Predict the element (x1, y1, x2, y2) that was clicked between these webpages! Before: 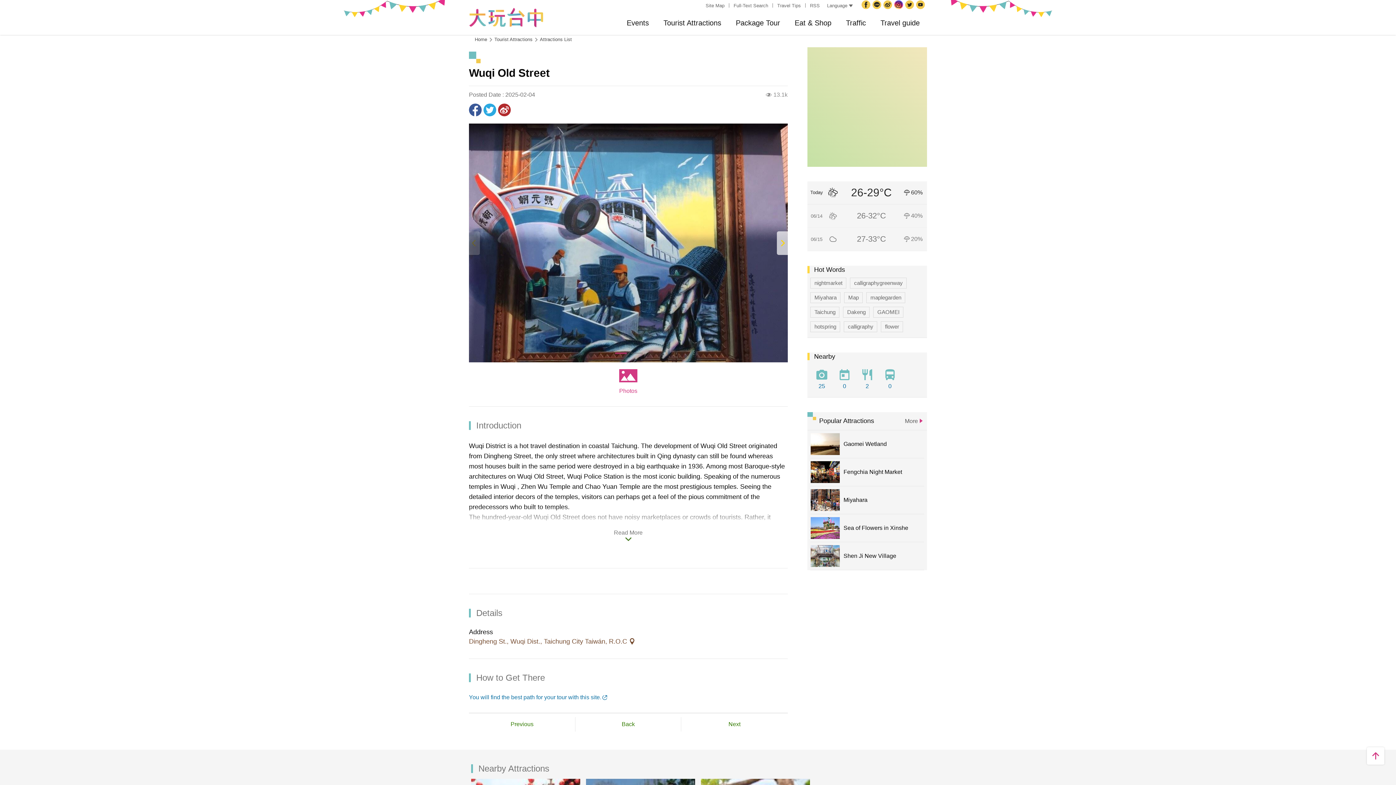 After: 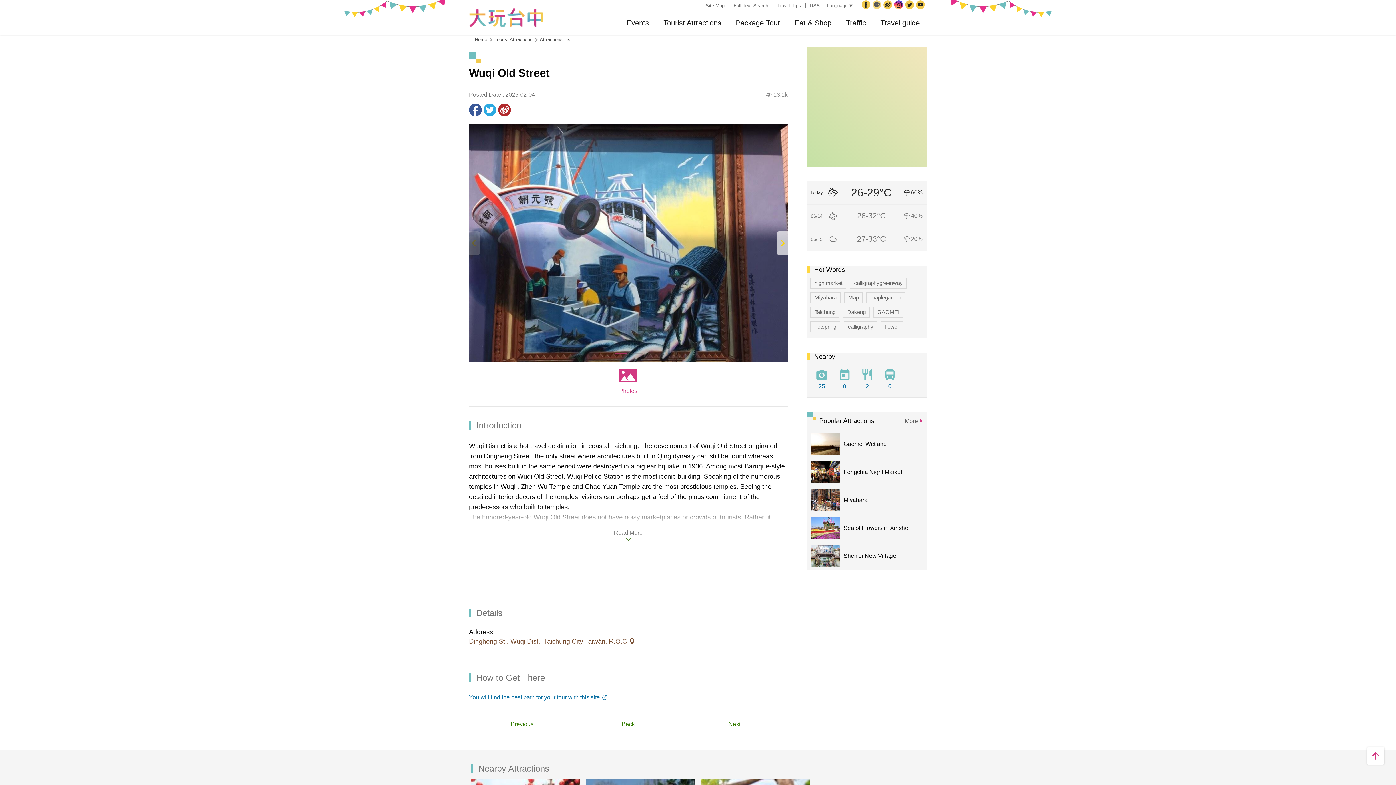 Action: label: Taichung City Government bbox: (872, 0, 883, 10)